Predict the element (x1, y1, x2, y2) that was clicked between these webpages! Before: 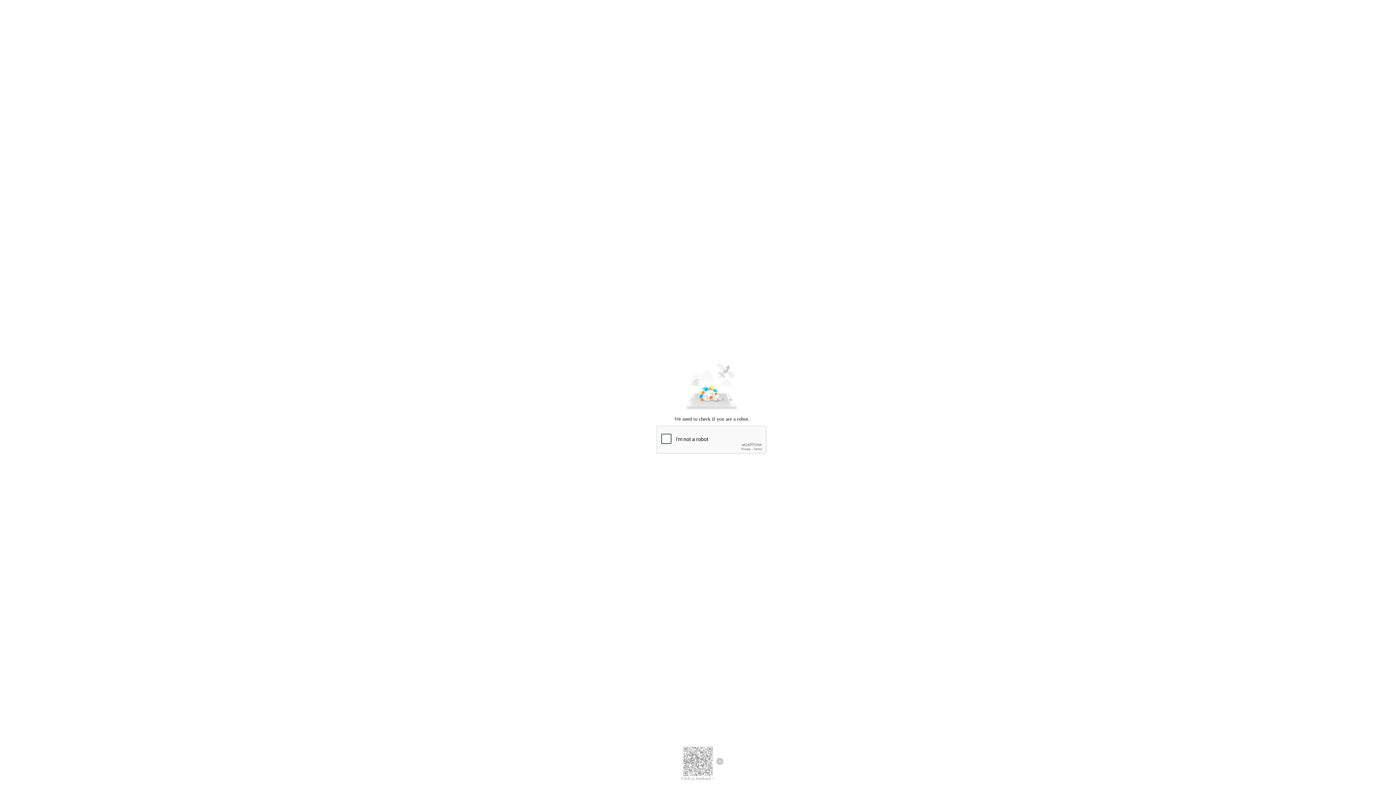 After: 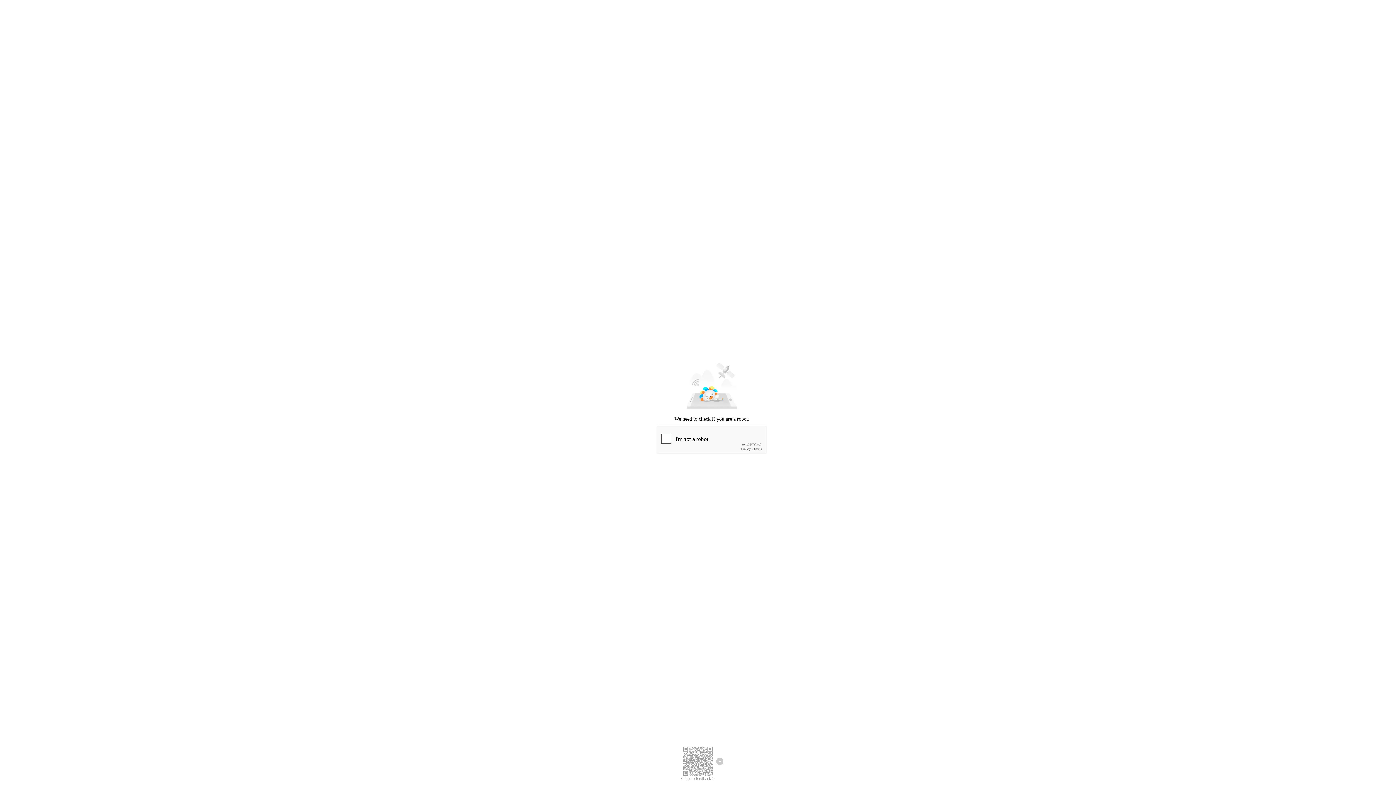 Action: bbox: (681, 776, 714, 781) label: Click to feedback >